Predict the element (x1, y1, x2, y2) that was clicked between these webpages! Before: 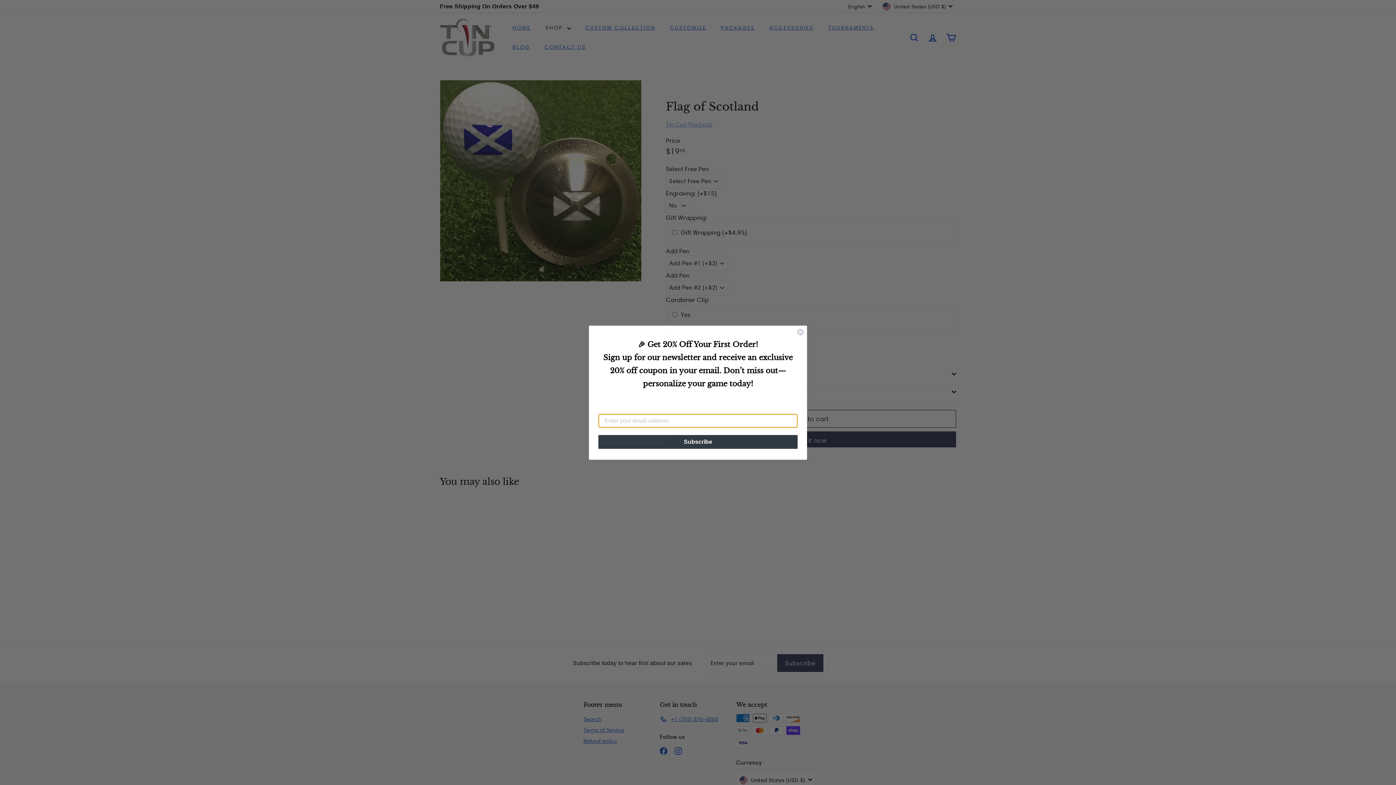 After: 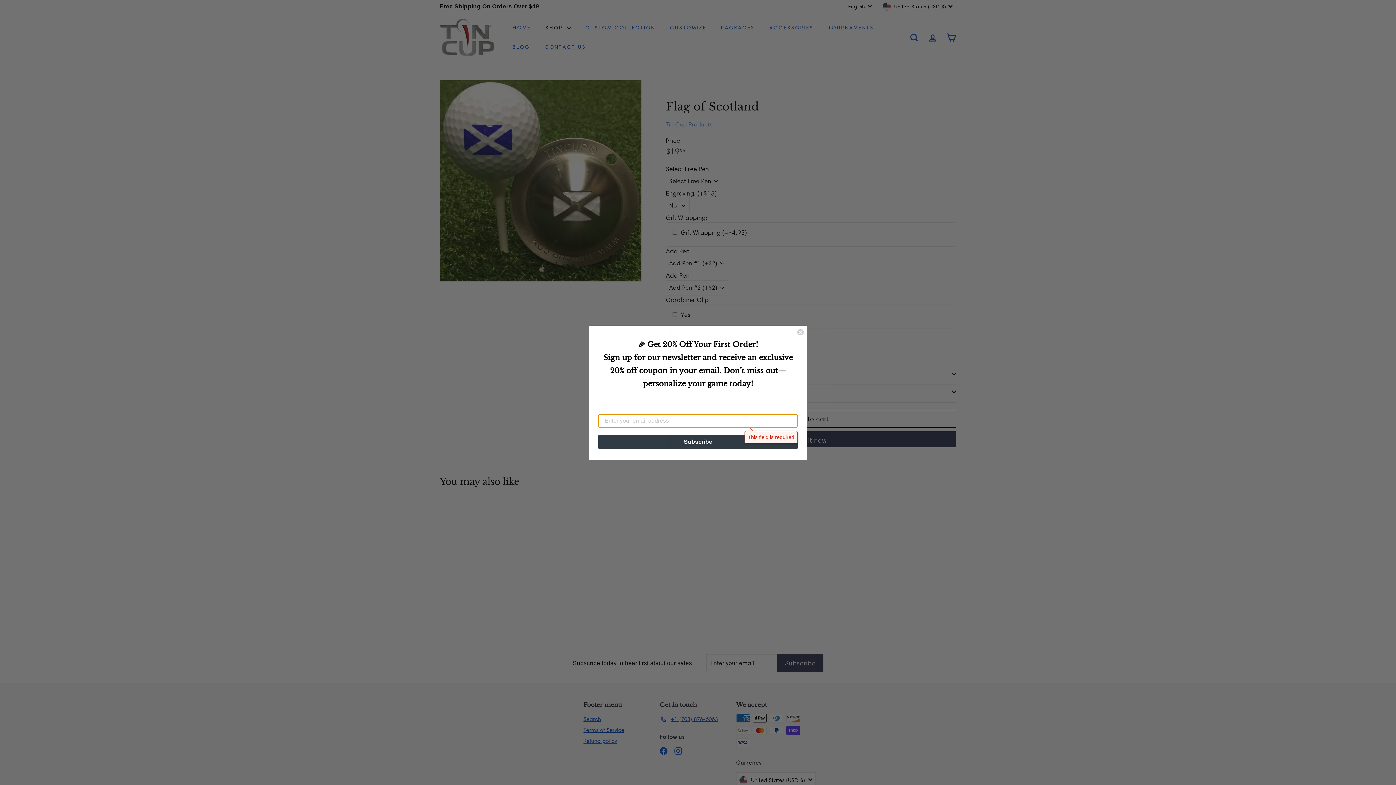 Action: label: Subscribe bbox: (598, 435, 797, 448)